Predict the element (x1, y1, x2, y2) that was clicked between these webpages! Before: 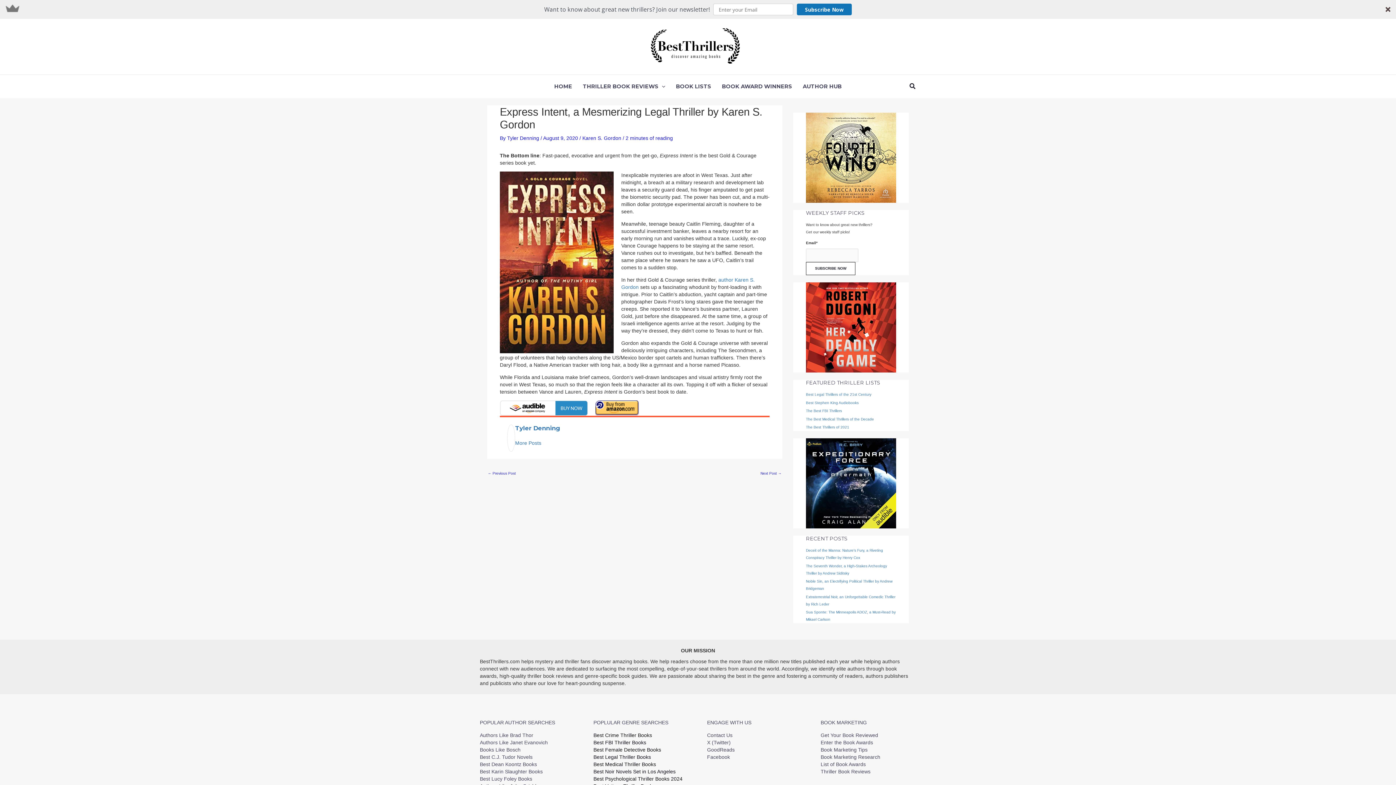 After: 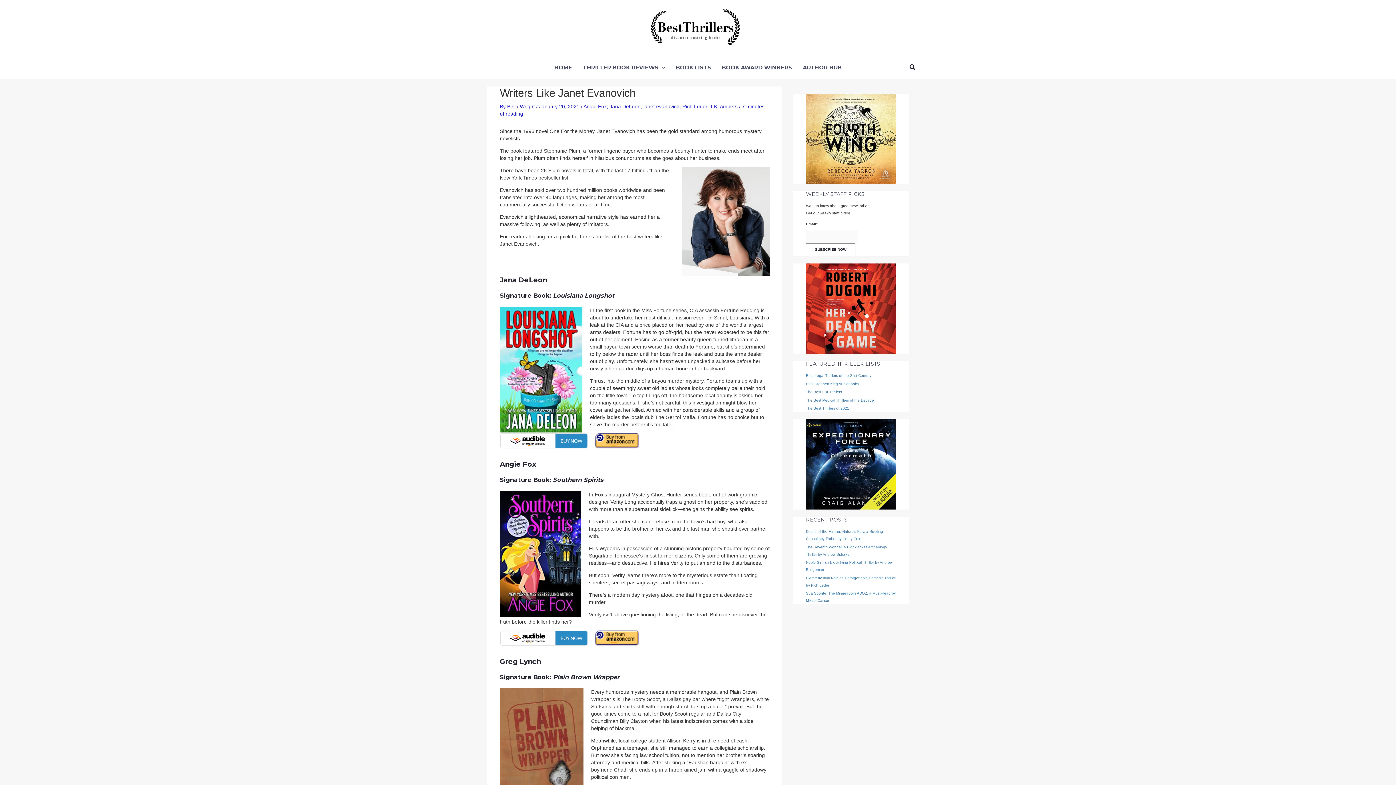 Action: label: Authors Like Janet Evanovich bbox: (480, 740, 548, 745)